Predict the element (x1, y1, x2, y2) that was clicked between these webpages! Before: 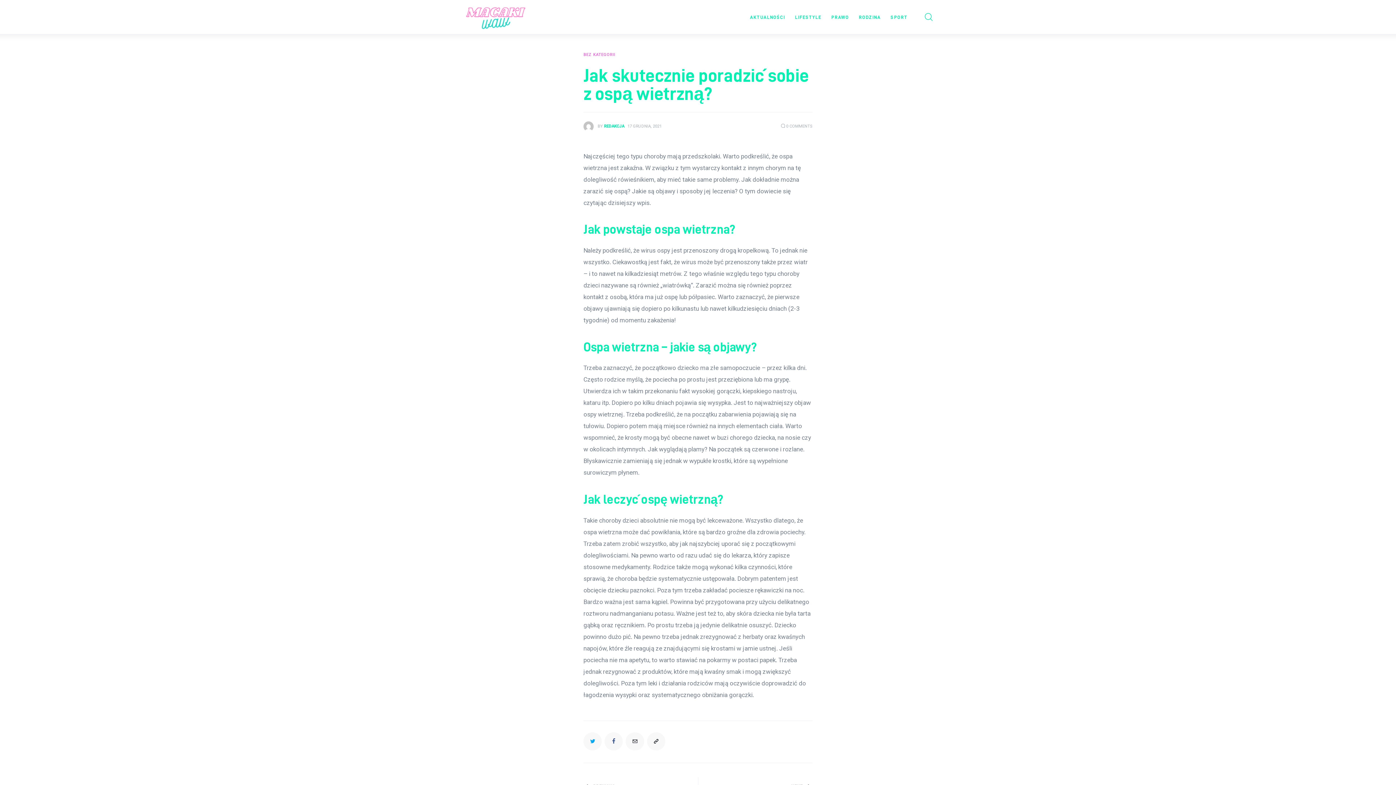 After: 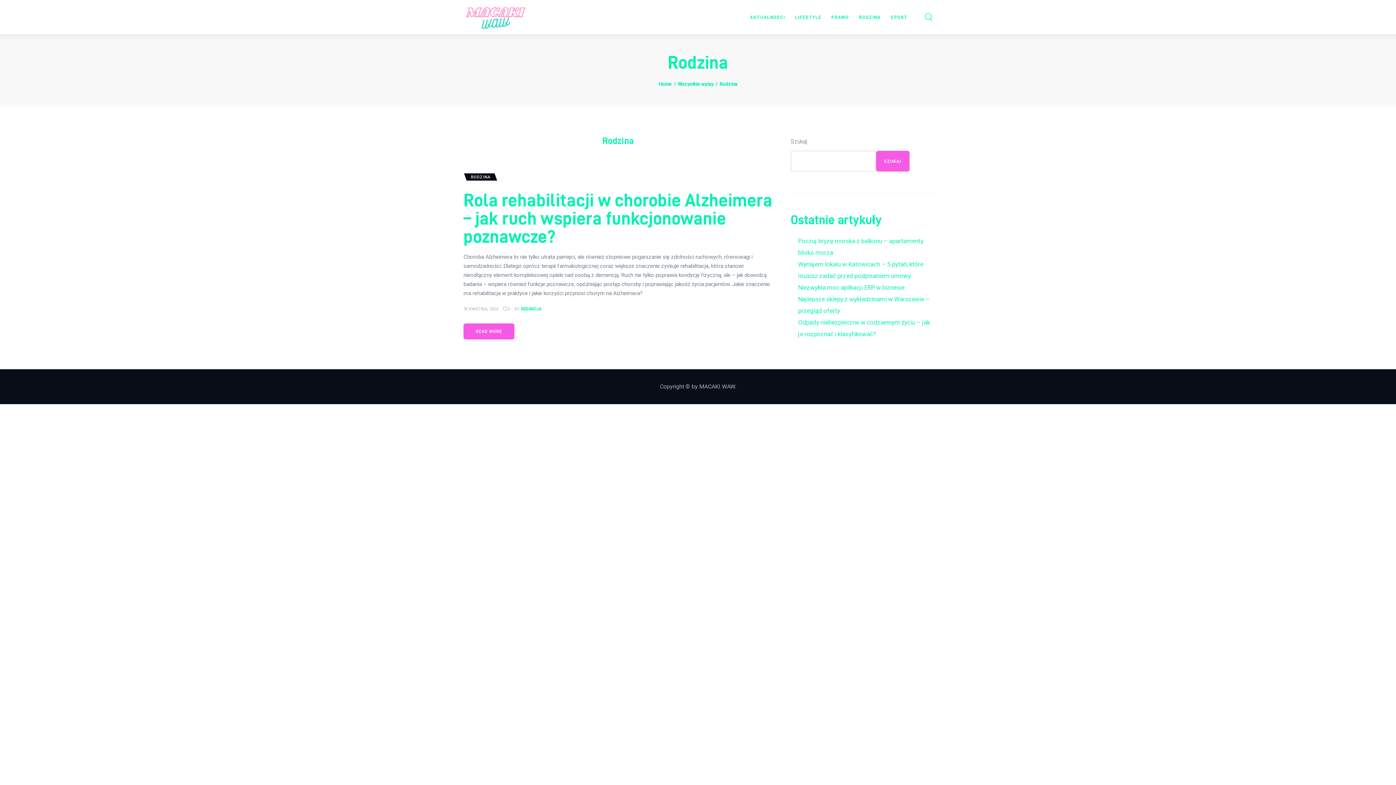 Action: bbox: (854, 8, 885, 25) label: RODZINA